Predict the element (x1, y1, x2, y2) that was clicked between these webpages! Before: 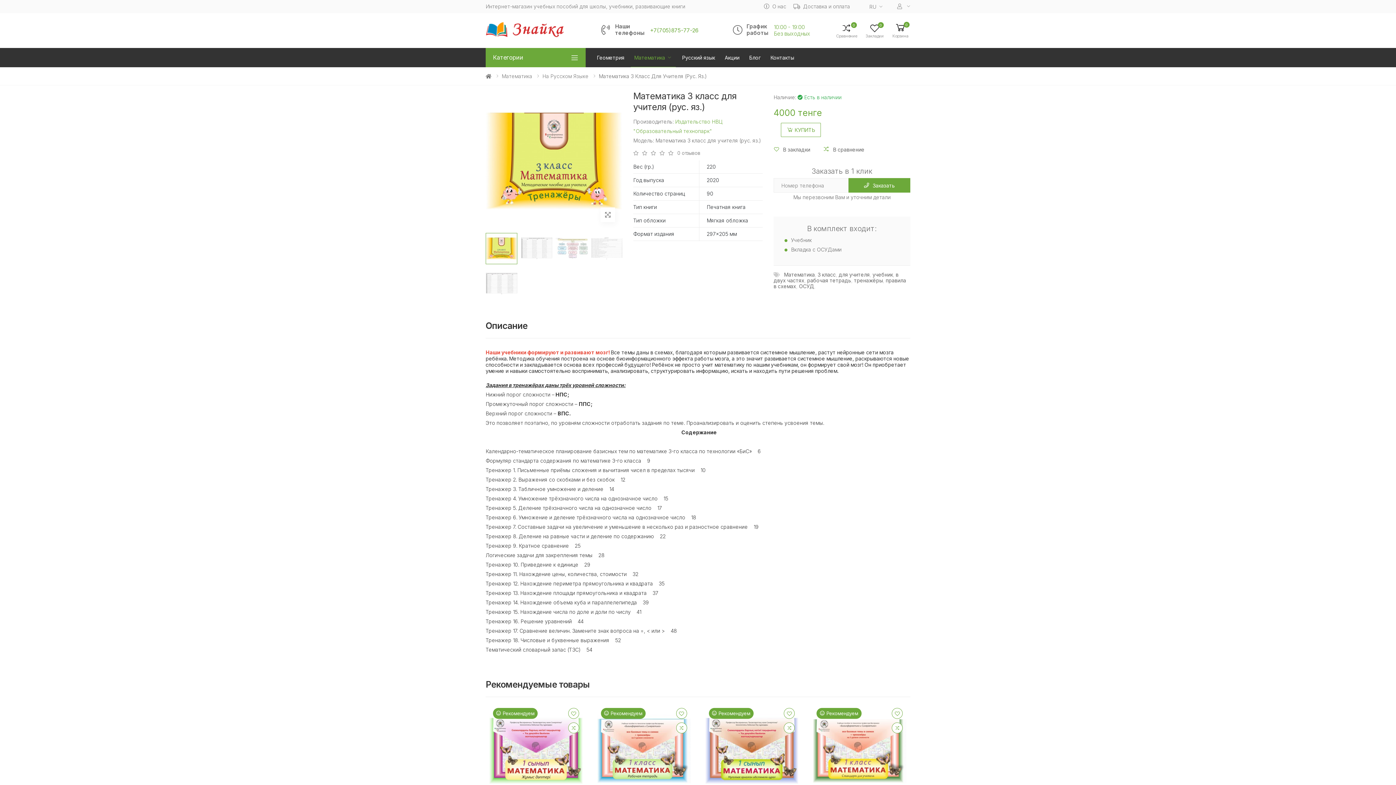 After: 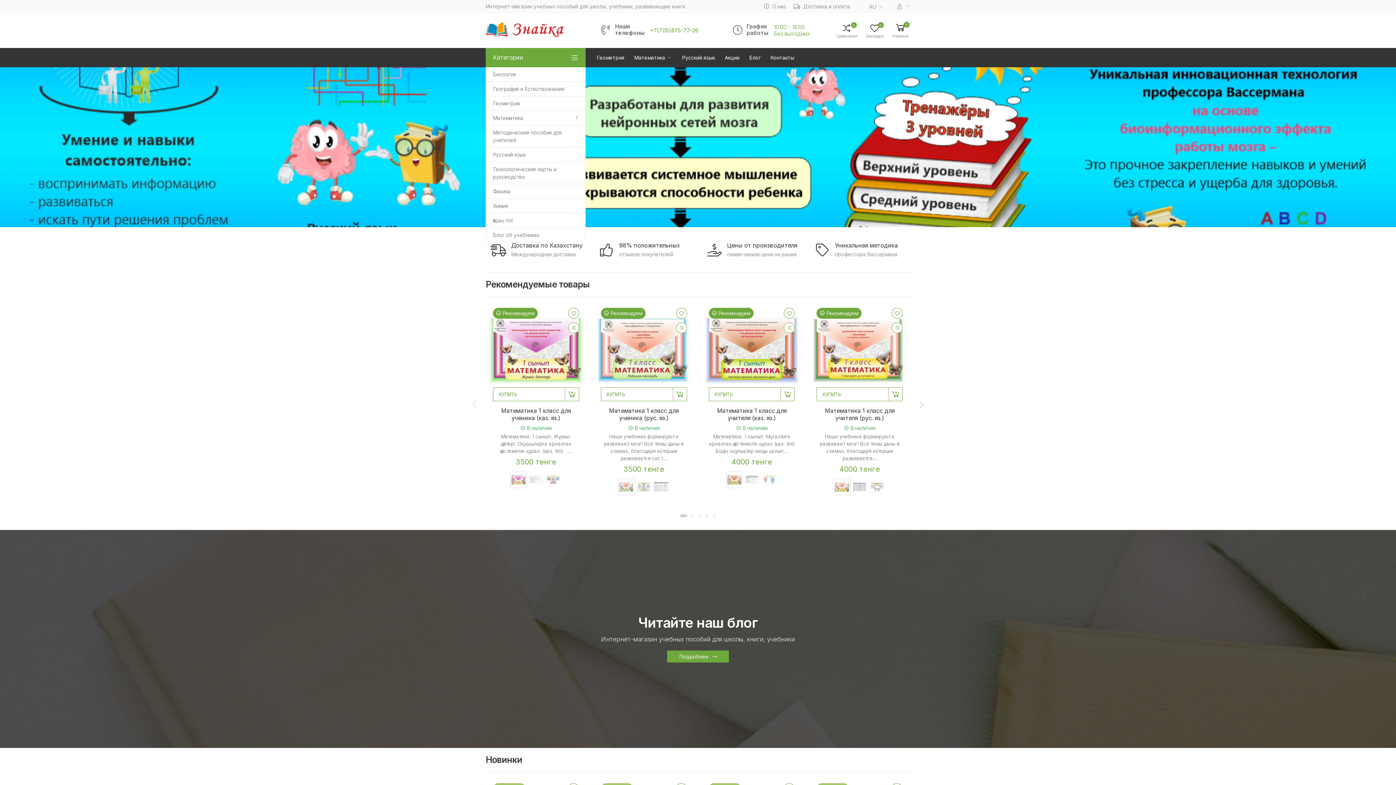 Action: bbox: (519, 232, 554, 264)